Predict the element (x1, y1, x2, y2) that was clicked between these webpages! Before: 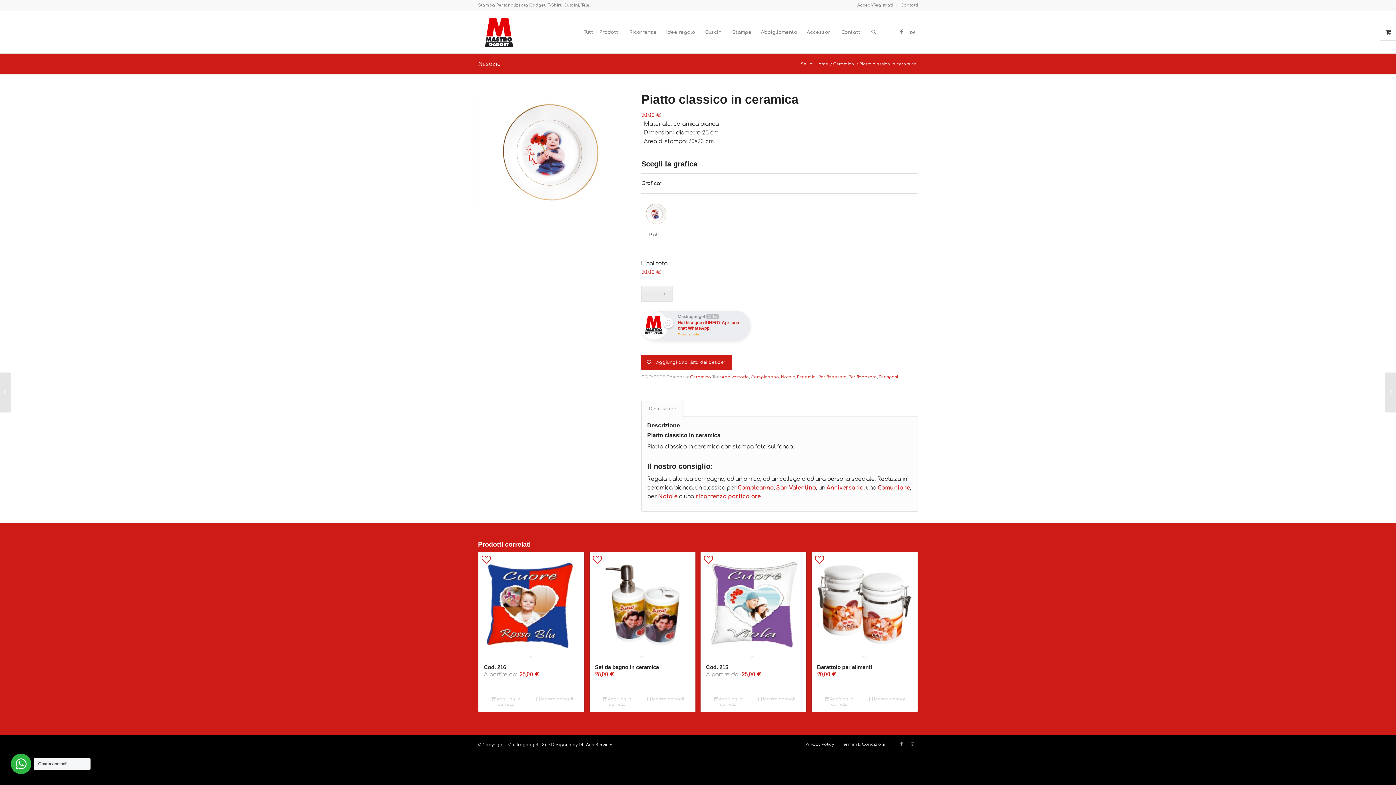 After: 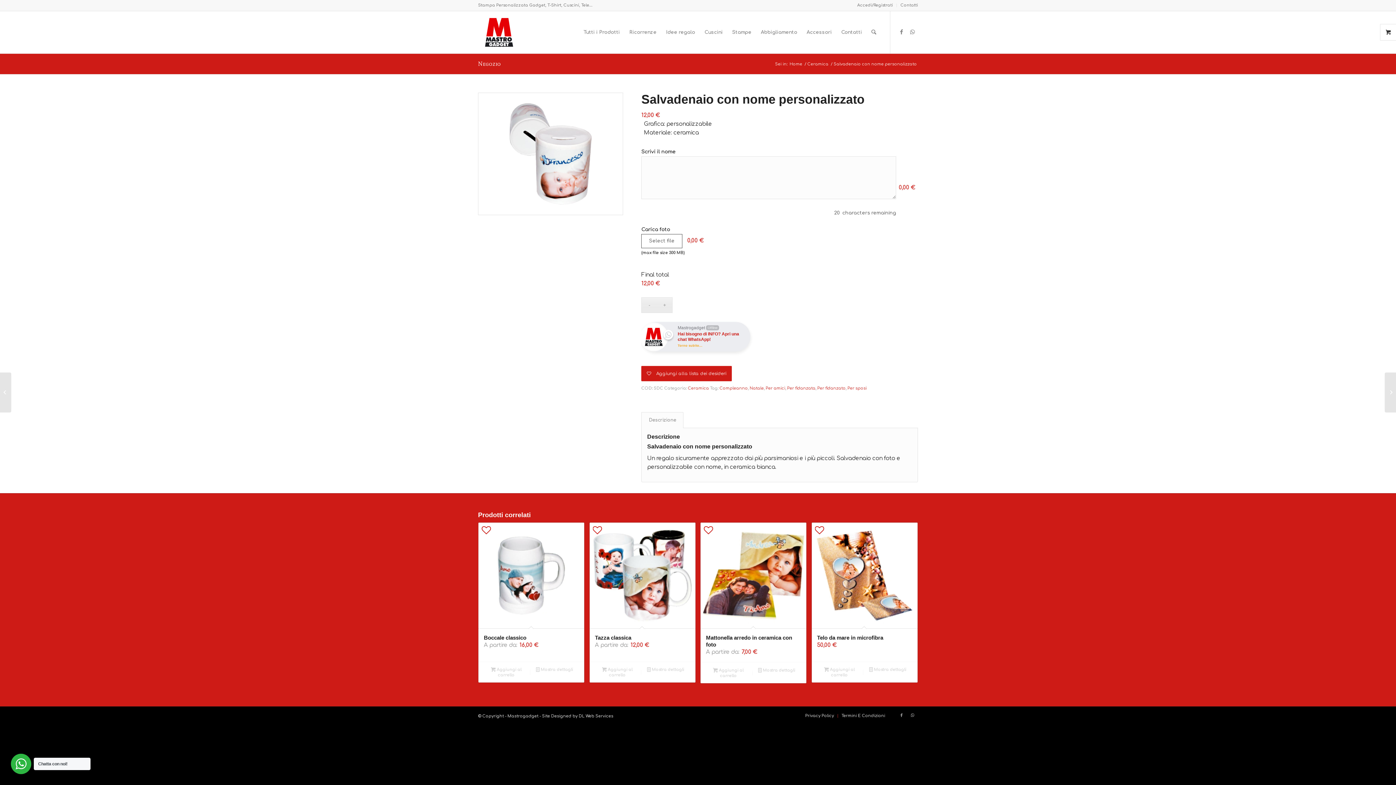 Action: bbox: (1385, 372, 1396, 412) label: 	Salvadenaio con nome personalizzato